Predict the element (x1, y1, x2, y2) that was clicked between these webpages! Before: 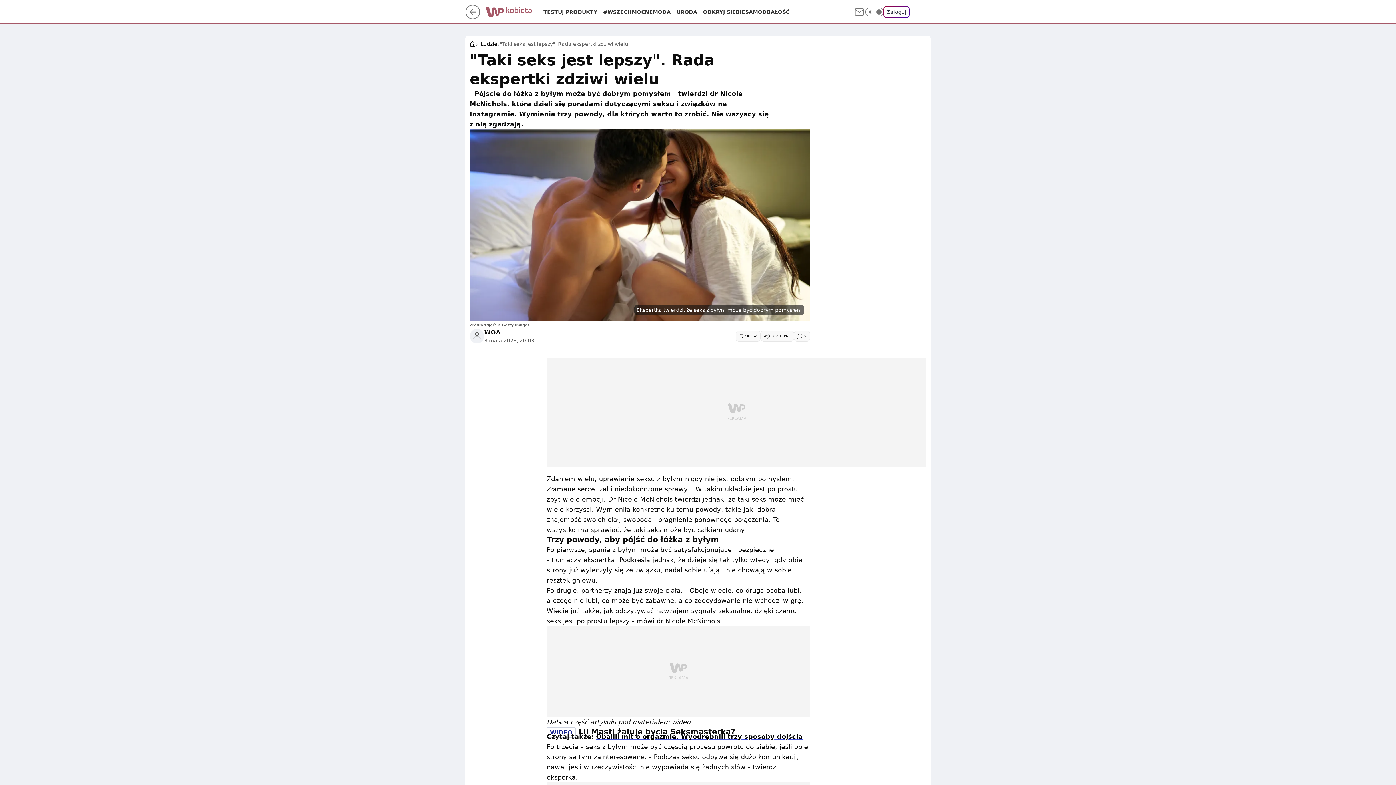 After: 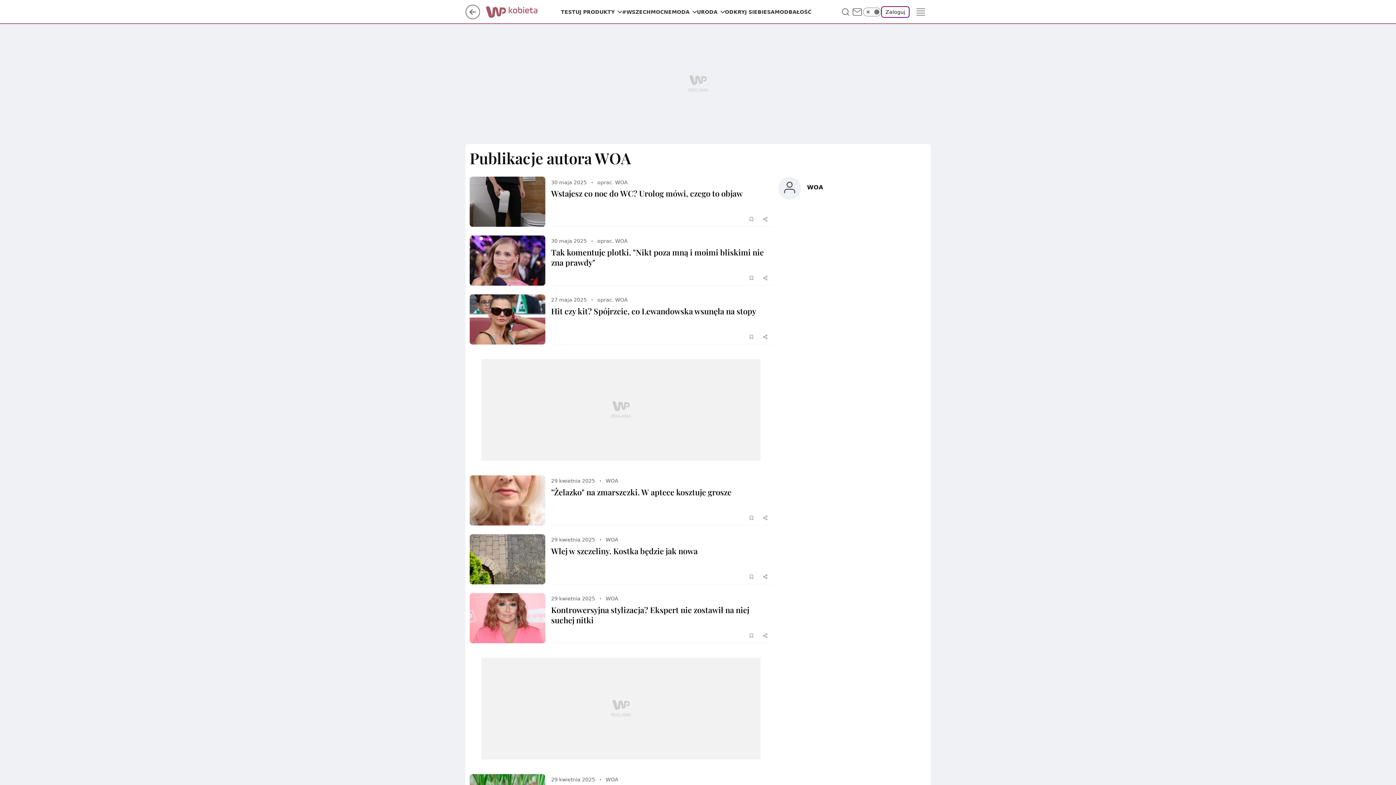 Action: label: WOA bbox: (484, 328, 500, 337)